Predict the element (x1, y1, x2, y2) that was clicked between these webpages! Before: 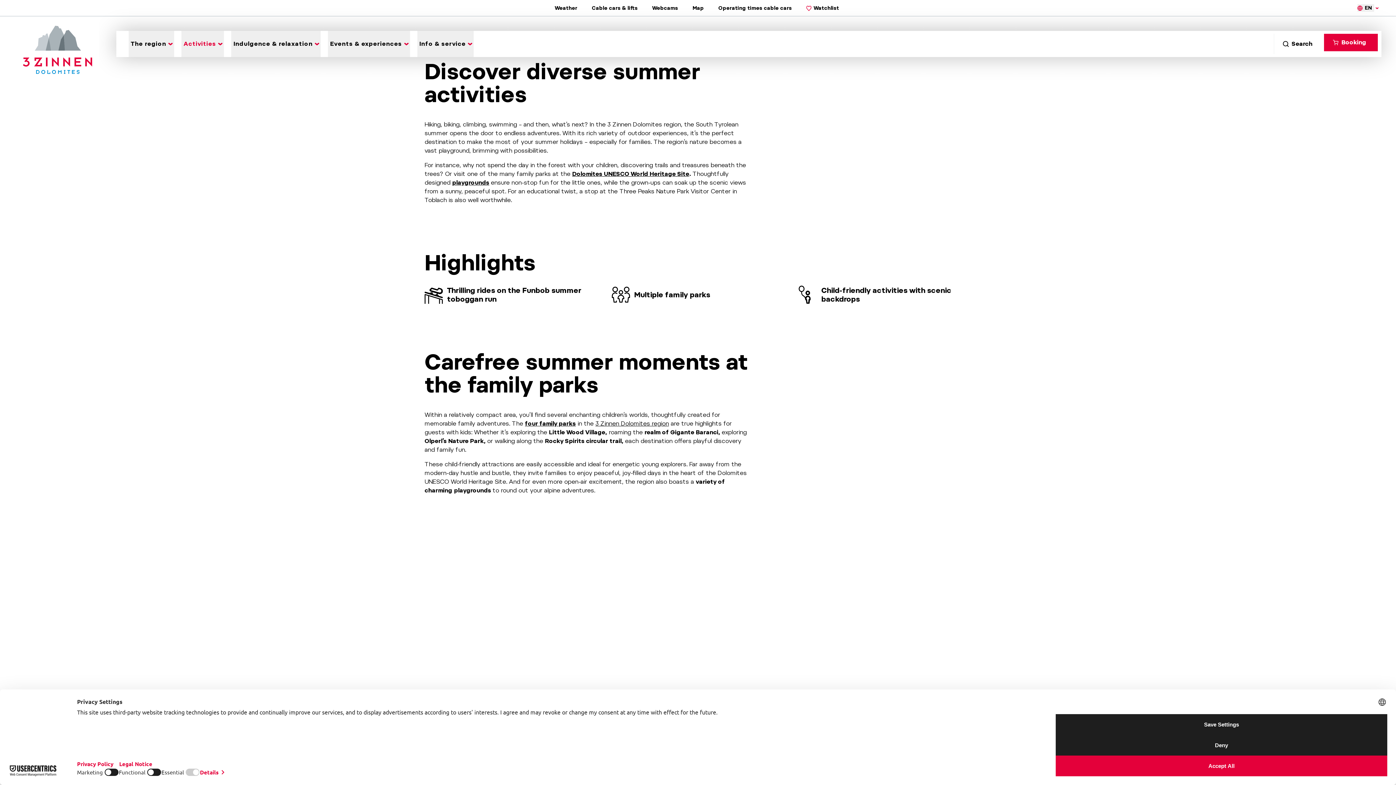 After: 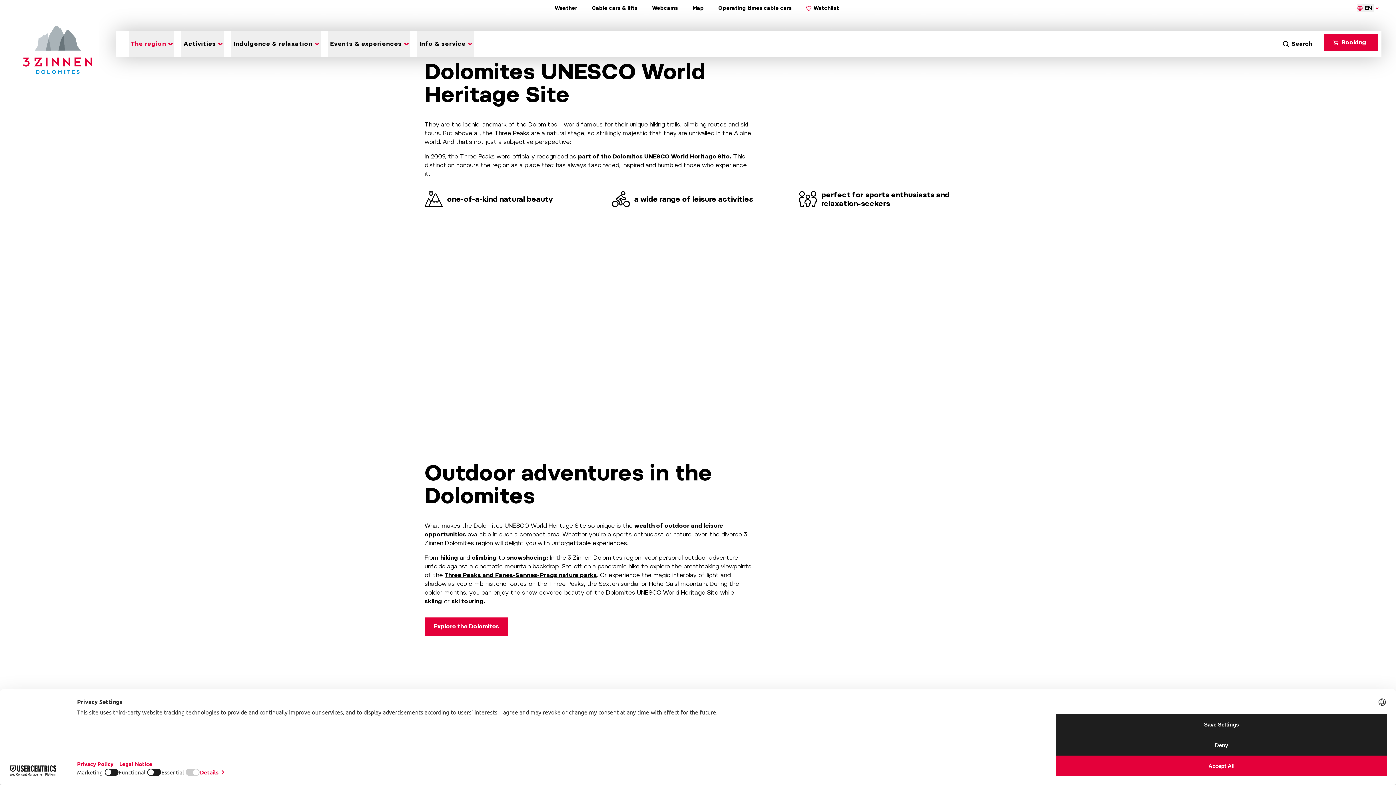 Action: bbox: (572, 170, 689, 177) label: Dolomites UNESCO World Heritage Site